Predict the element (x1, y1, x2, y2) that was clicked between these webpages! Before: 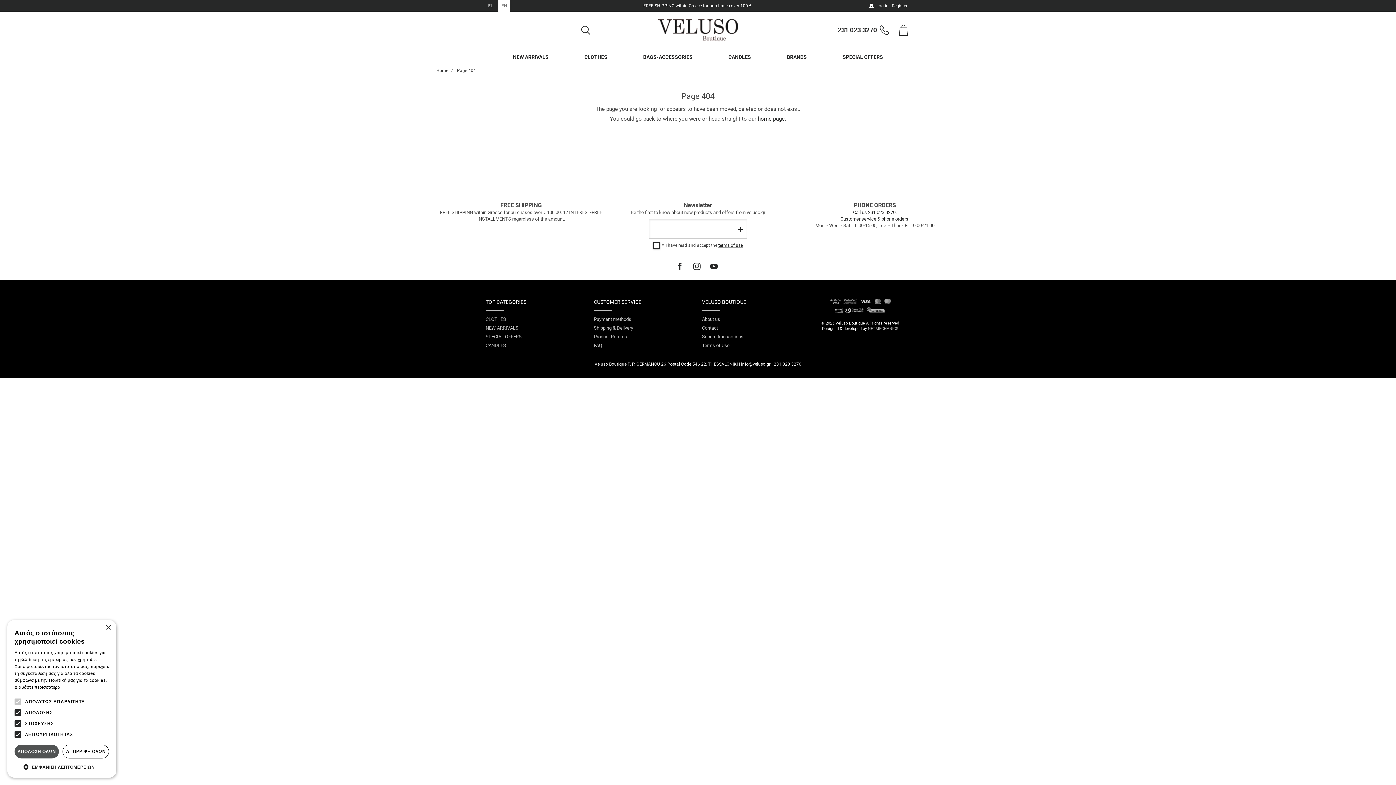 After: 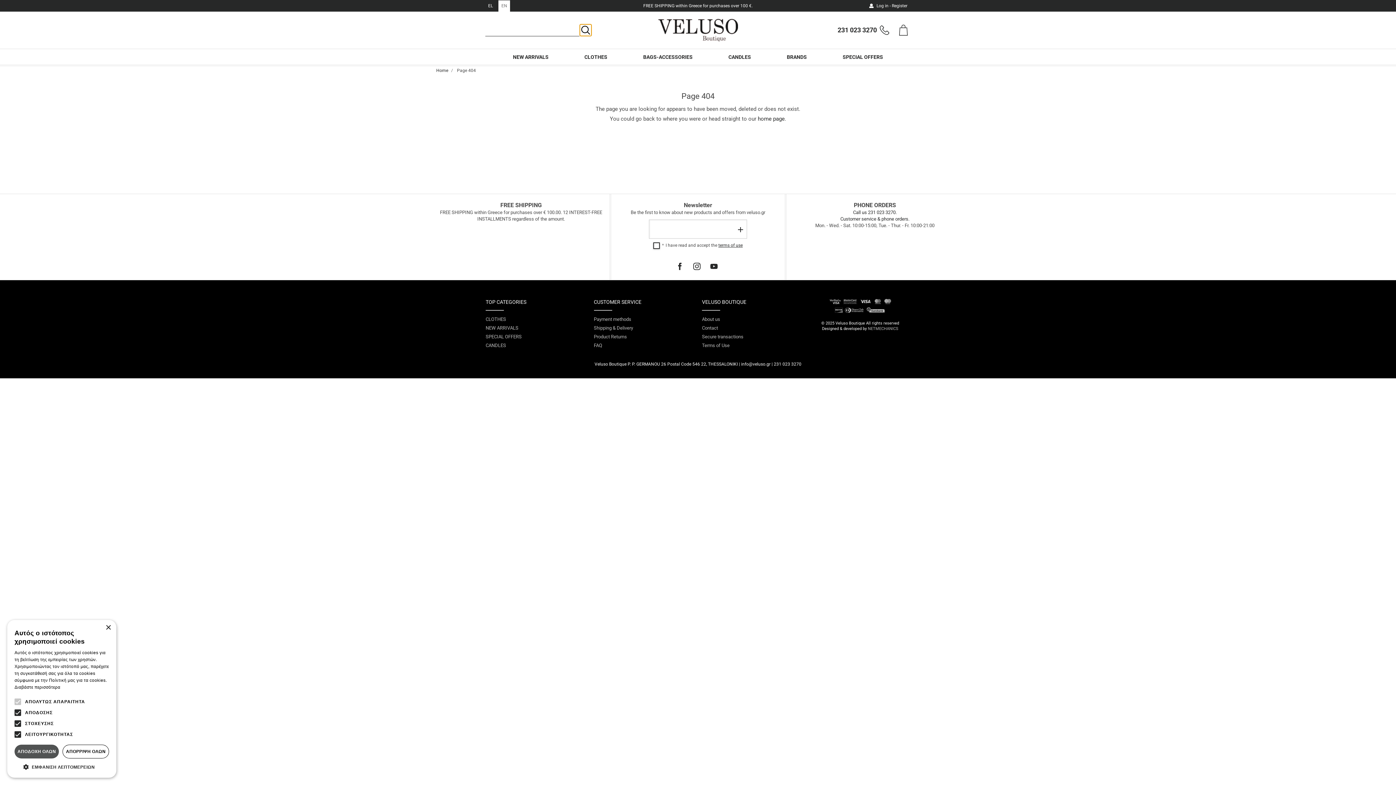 Action: label: SEARCH bbox: (579, 24, 591, 36)